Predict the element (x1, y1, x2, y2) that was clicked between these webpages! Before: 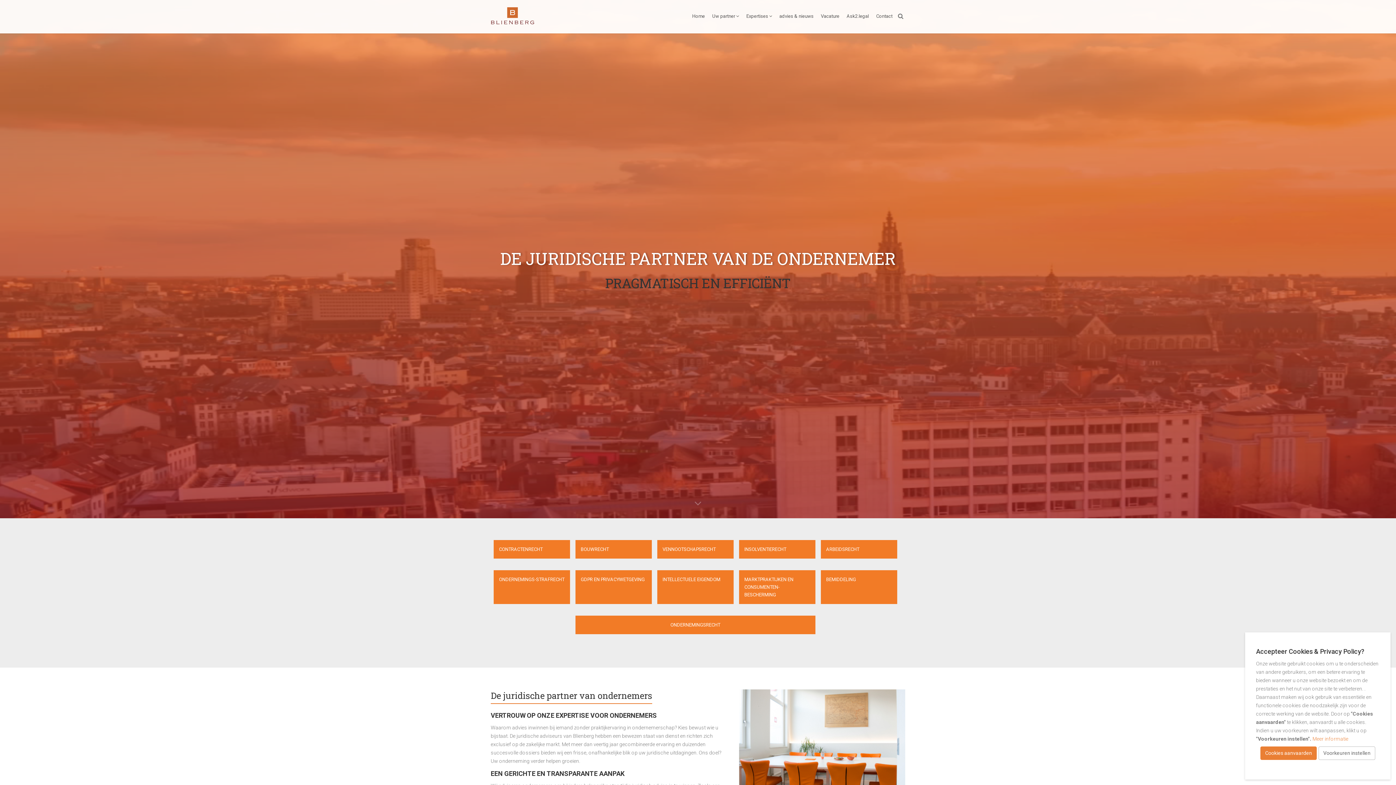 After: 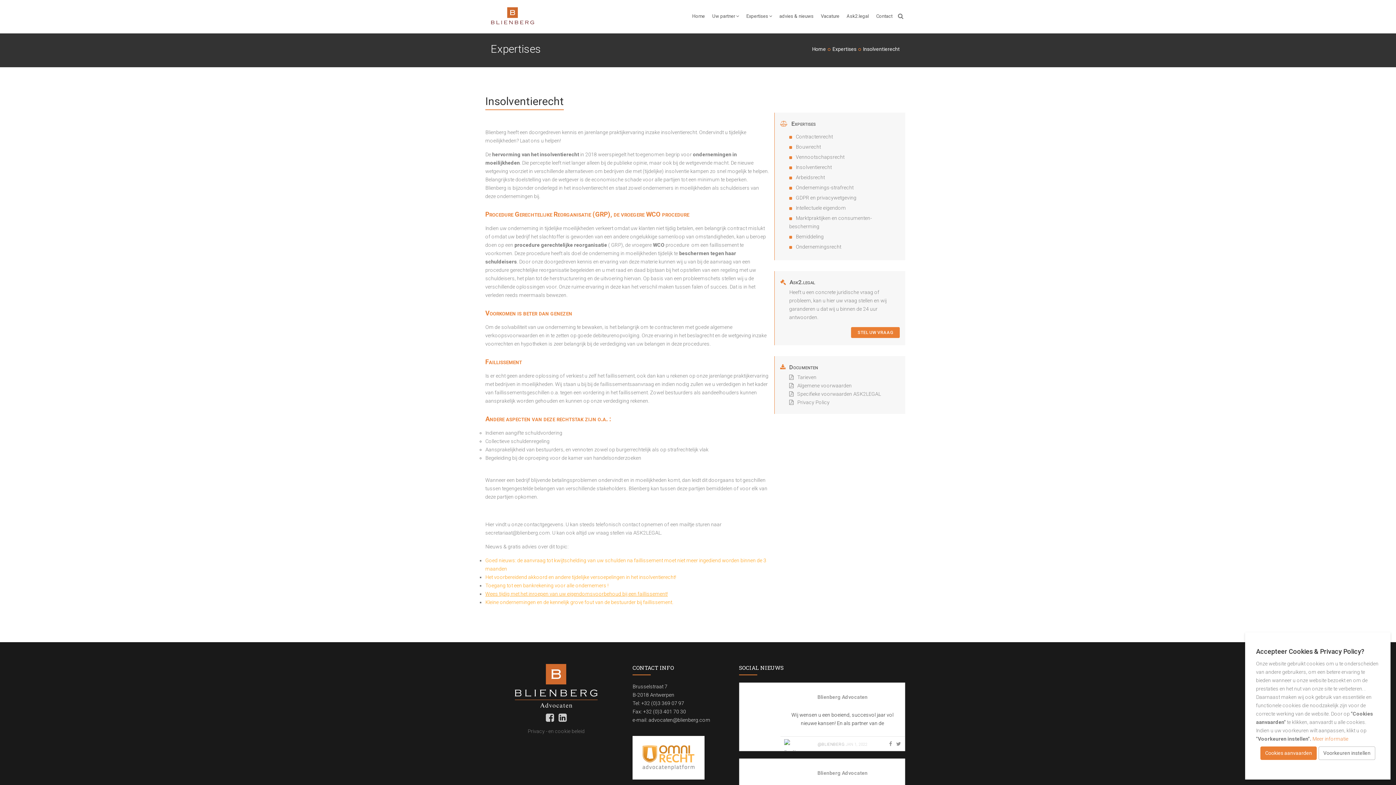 Action: bbox: (739, 540, 815, 558) label: INSOLVENTIERECHT